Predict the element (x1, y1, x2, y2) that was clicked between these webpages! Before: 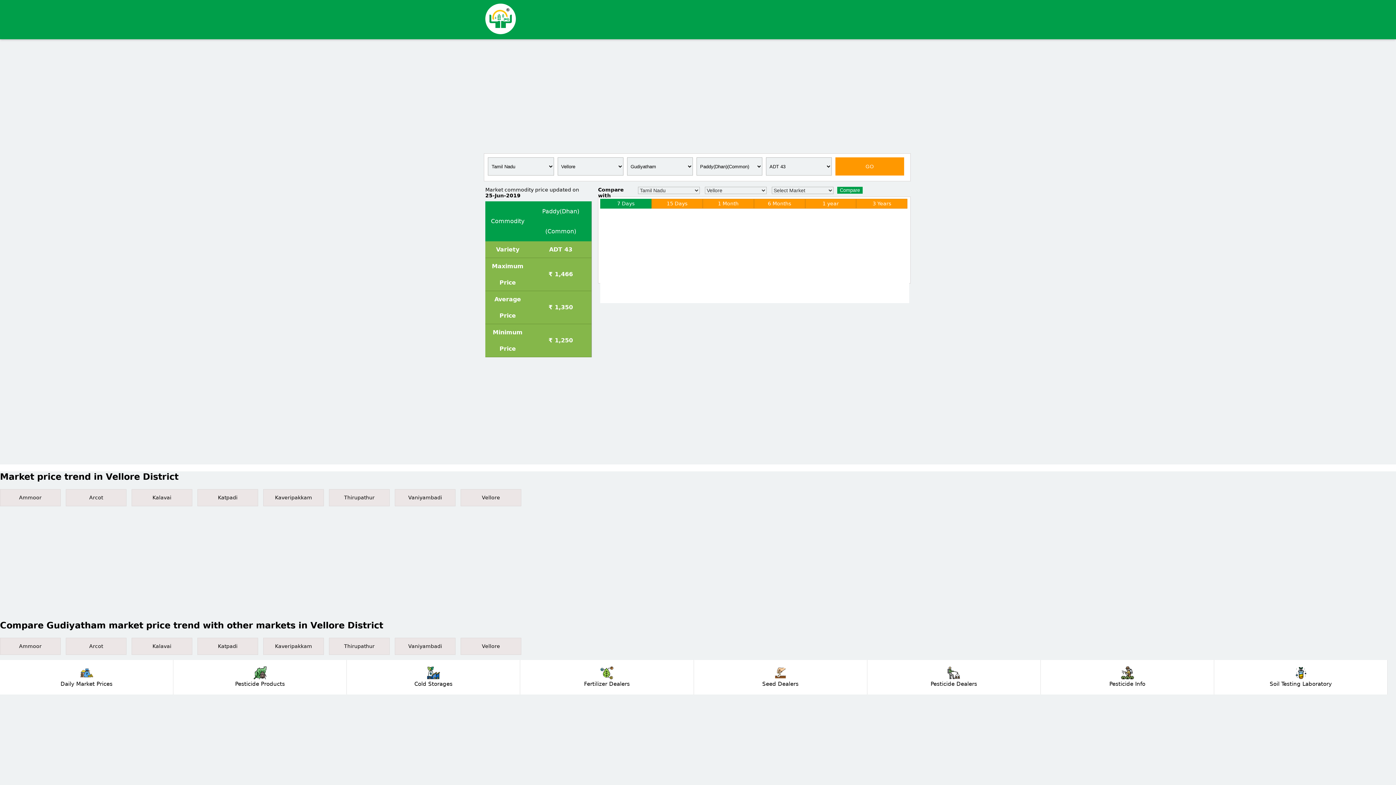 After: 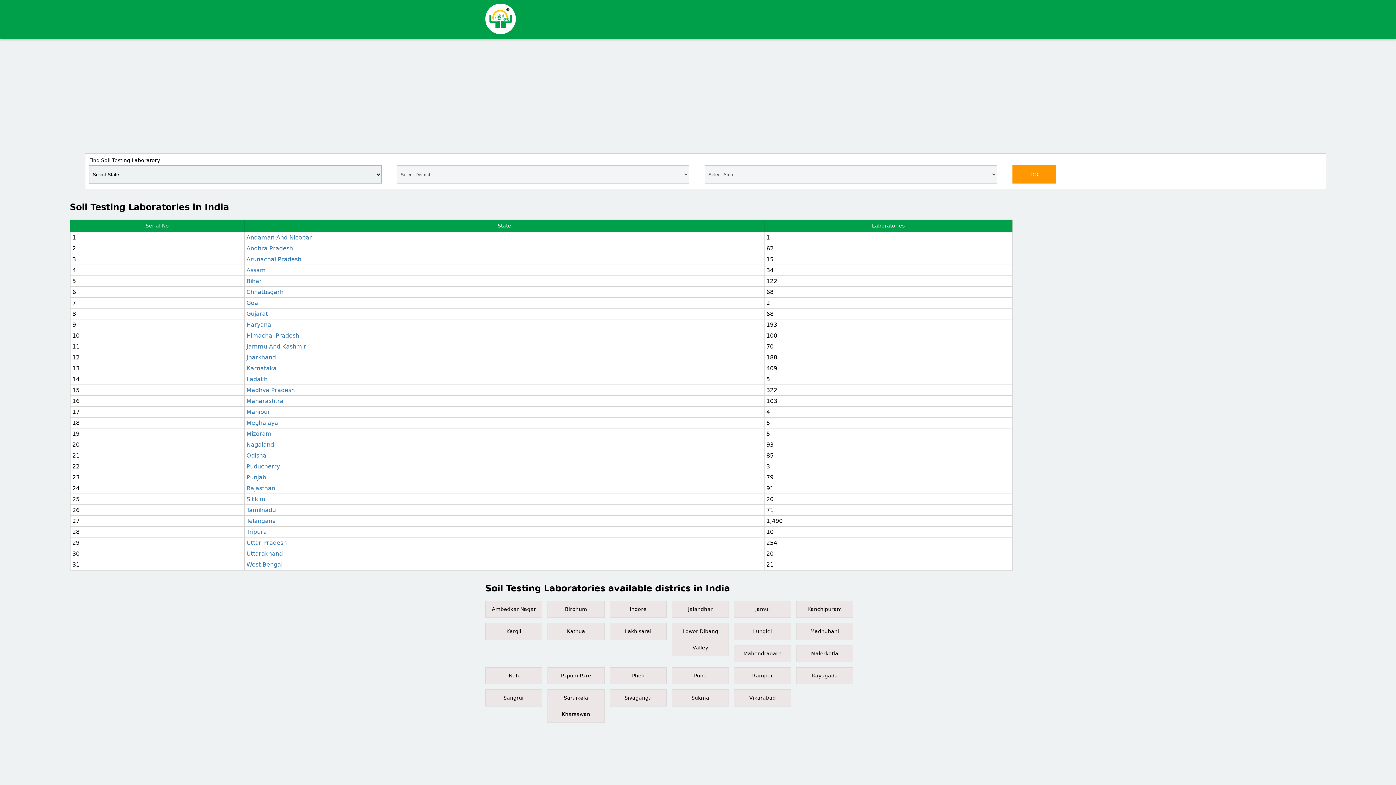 Action: bbox: (1214, 660, 1388, 694) label: Soil Testing Laboratory